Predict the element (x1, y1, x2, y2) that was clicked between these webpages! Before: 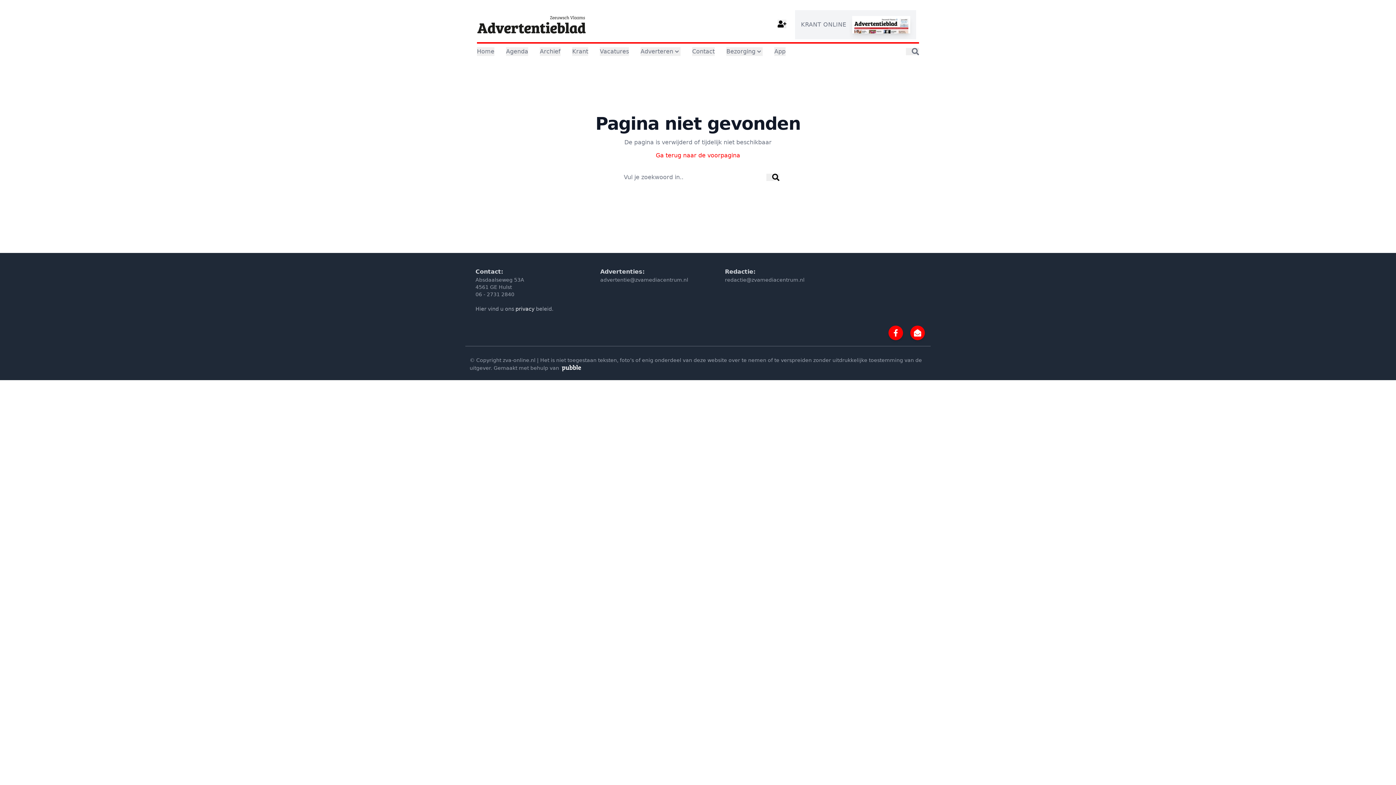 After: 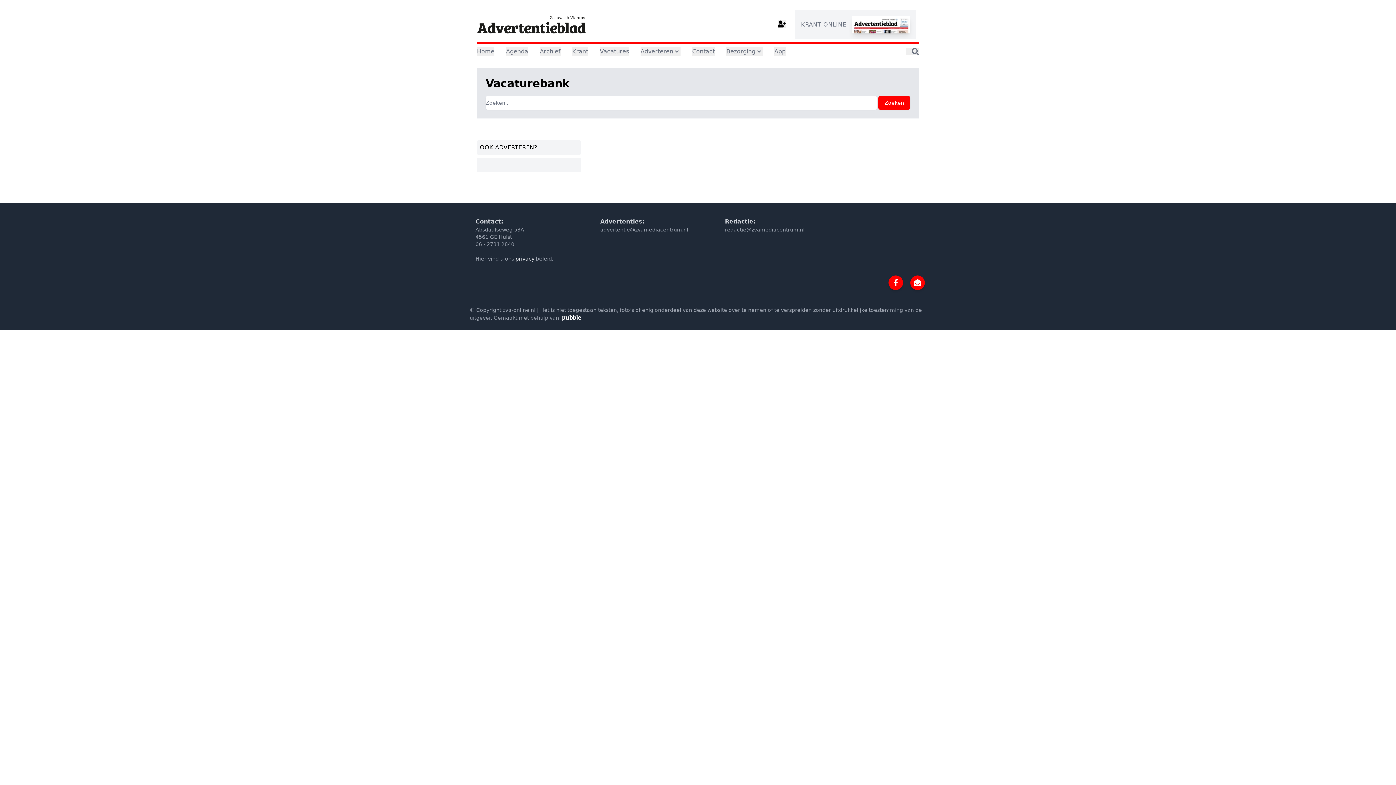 Action: bbox: (600, 47, 629, 56) label: Vacatures